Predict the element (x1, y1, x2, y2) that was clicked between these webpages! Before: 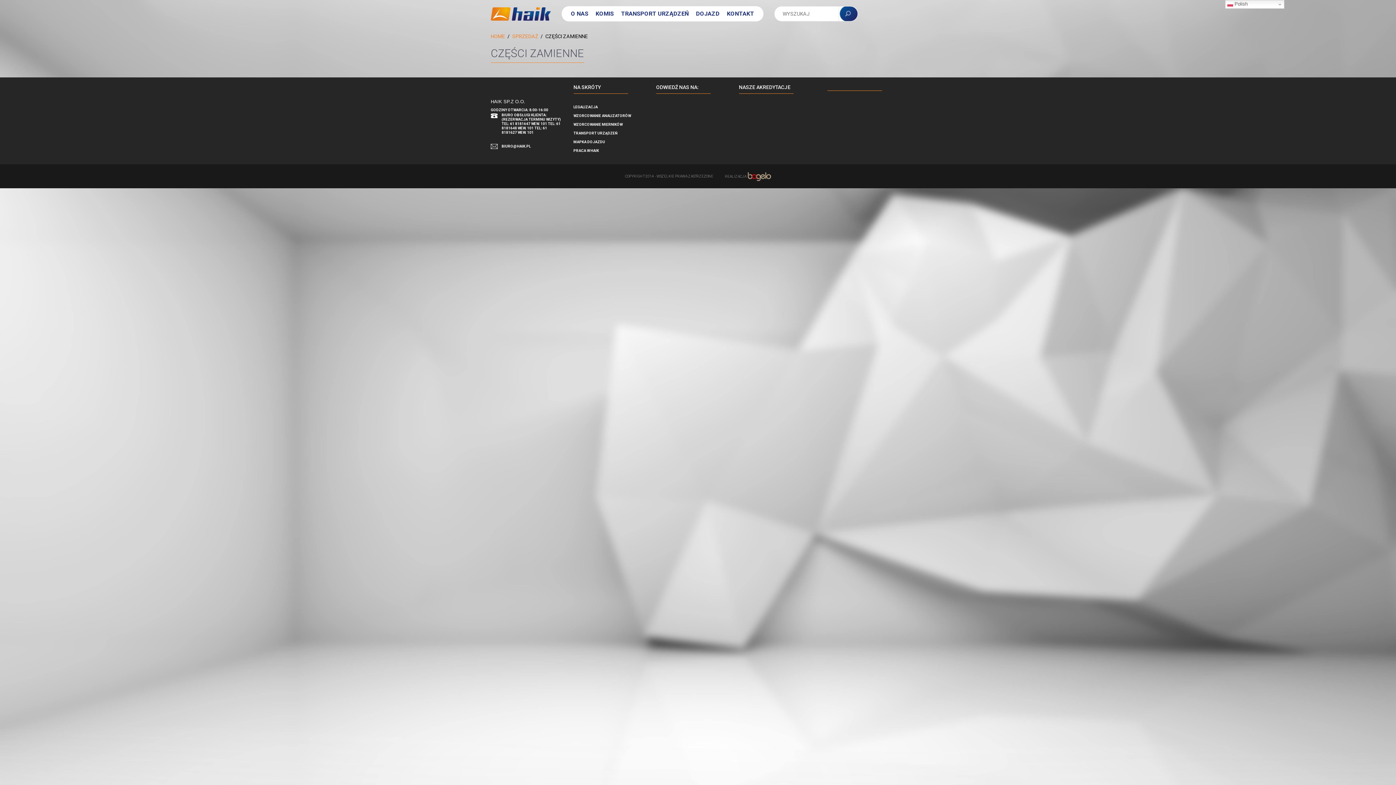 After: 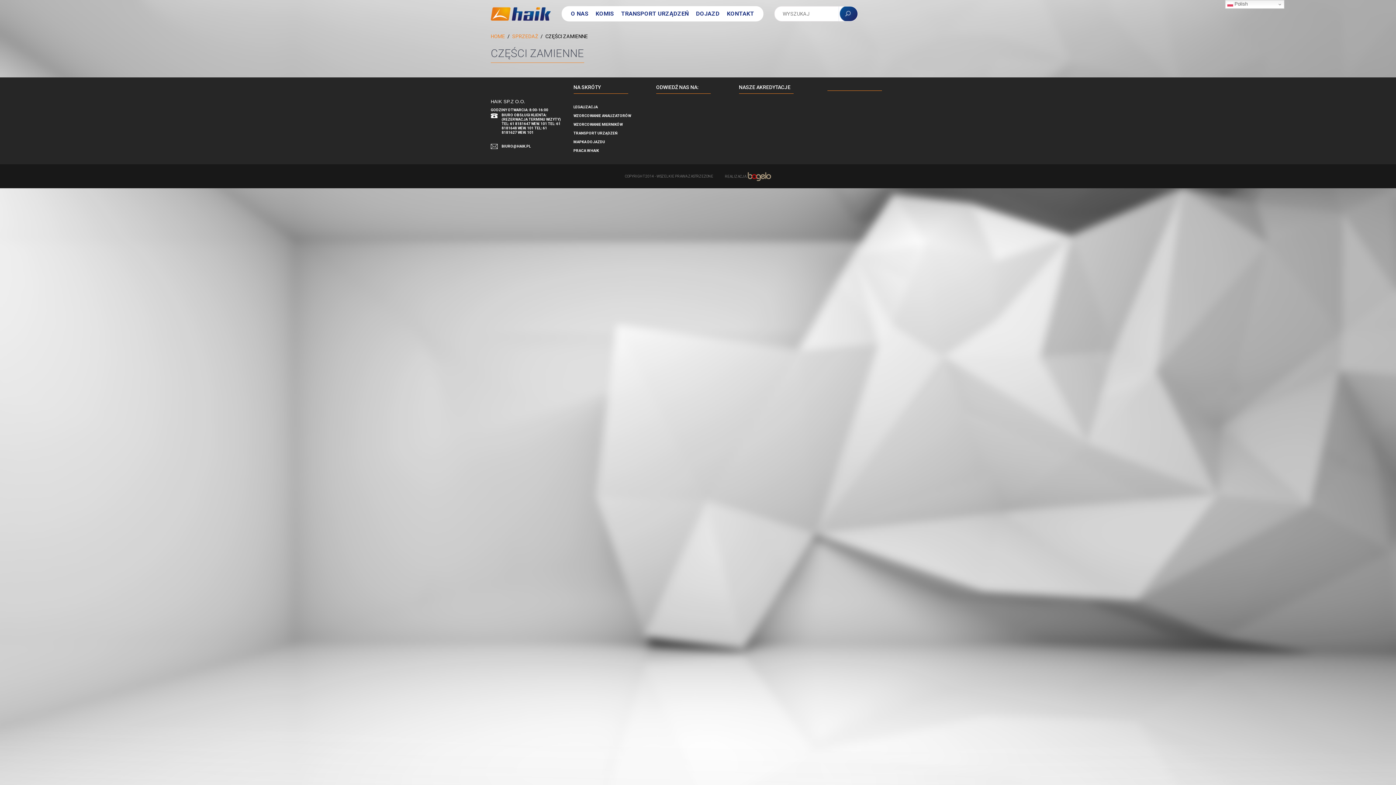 Action: bbox: (748, 174, 771, 178)